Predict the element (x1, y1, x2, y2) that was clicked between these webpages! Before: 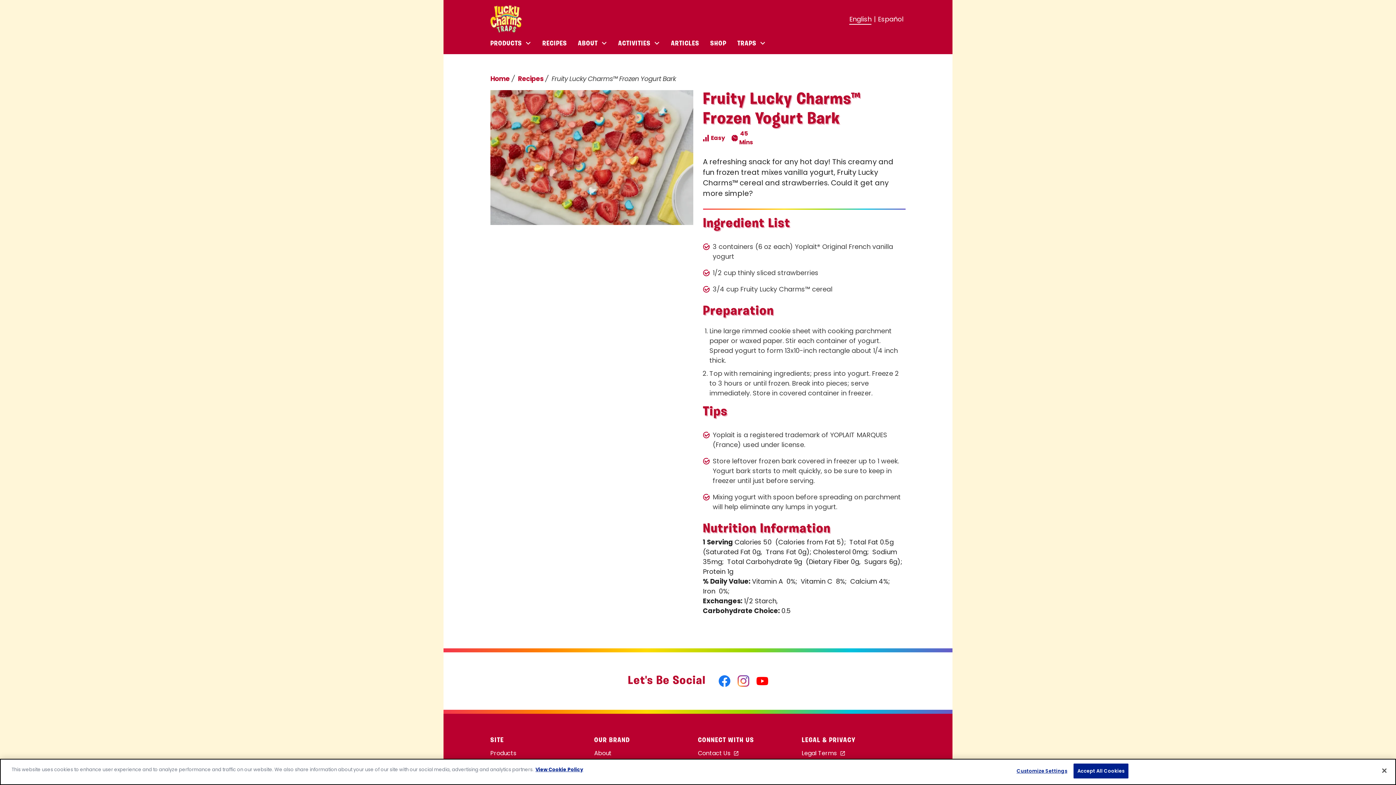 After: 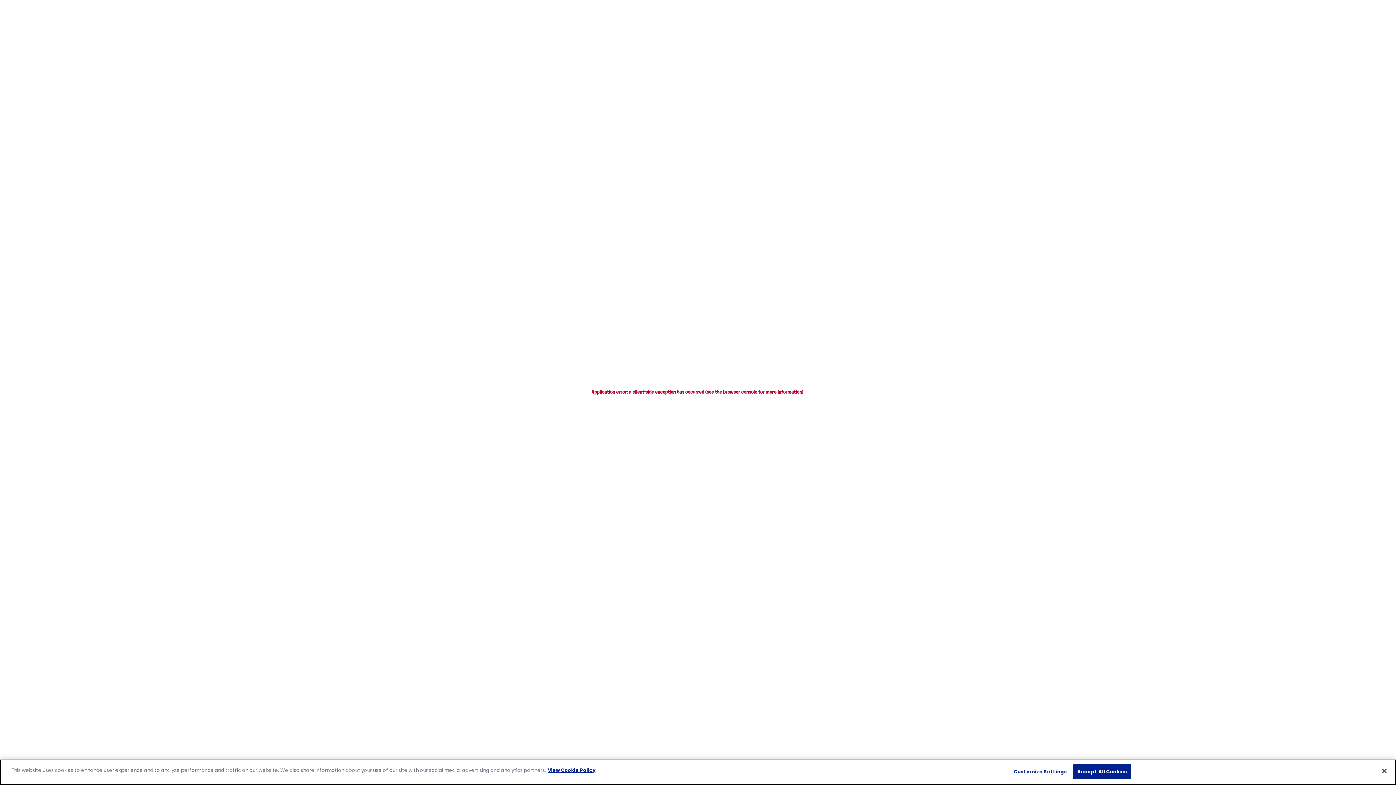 Action: bbox: (542, 38, 567, 48) label: RECIPES